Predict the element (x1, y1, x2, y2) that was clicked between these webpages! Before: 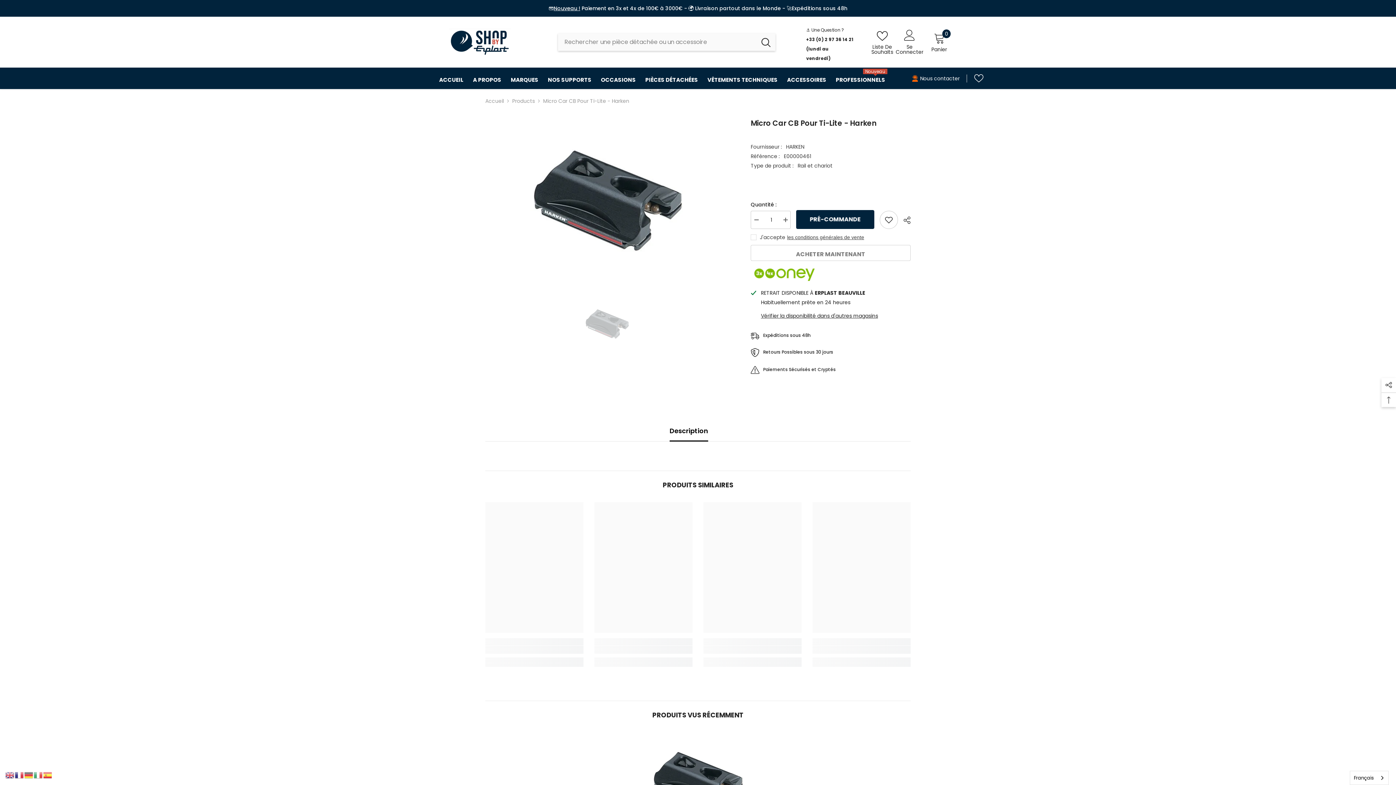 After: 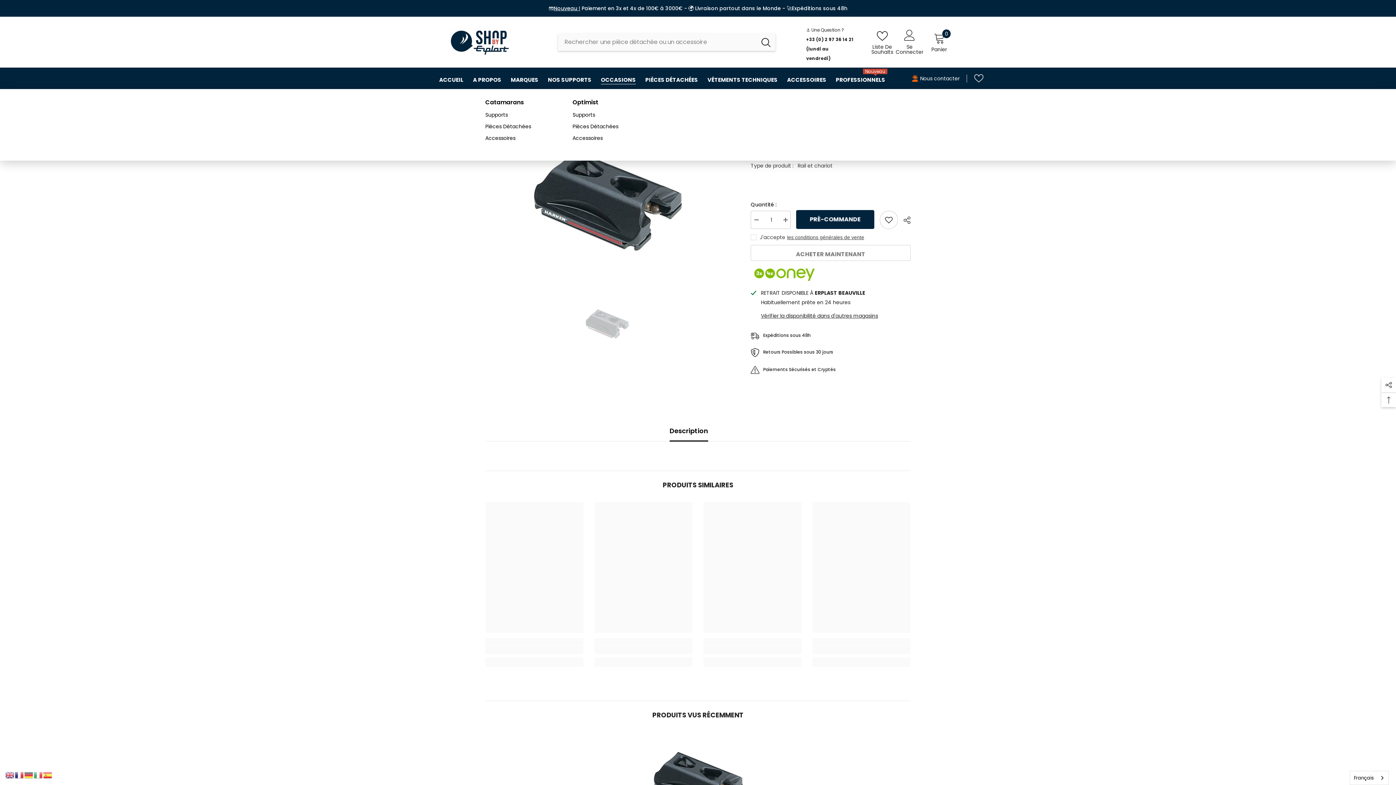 Action: bbox: (596, 75, 640, 89) label: OCCASIONS